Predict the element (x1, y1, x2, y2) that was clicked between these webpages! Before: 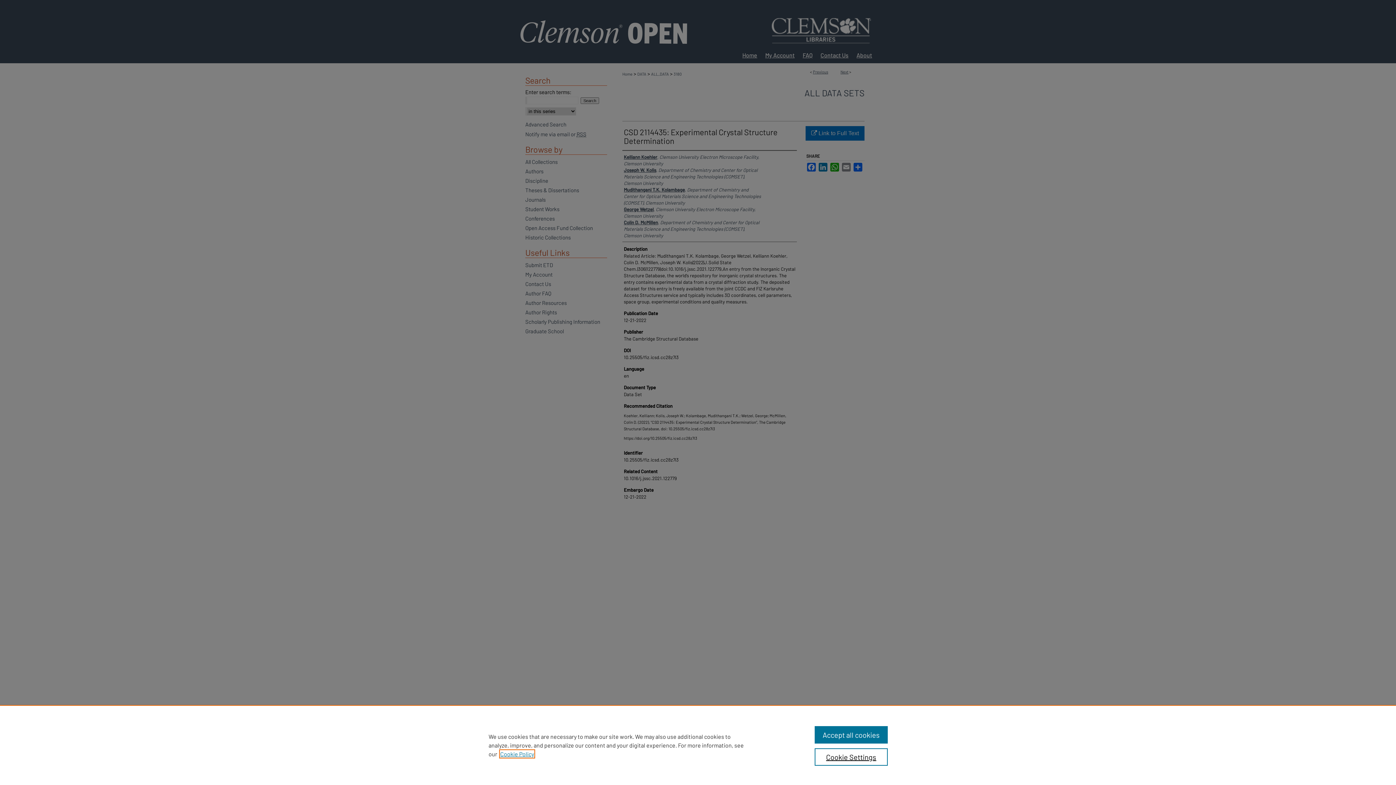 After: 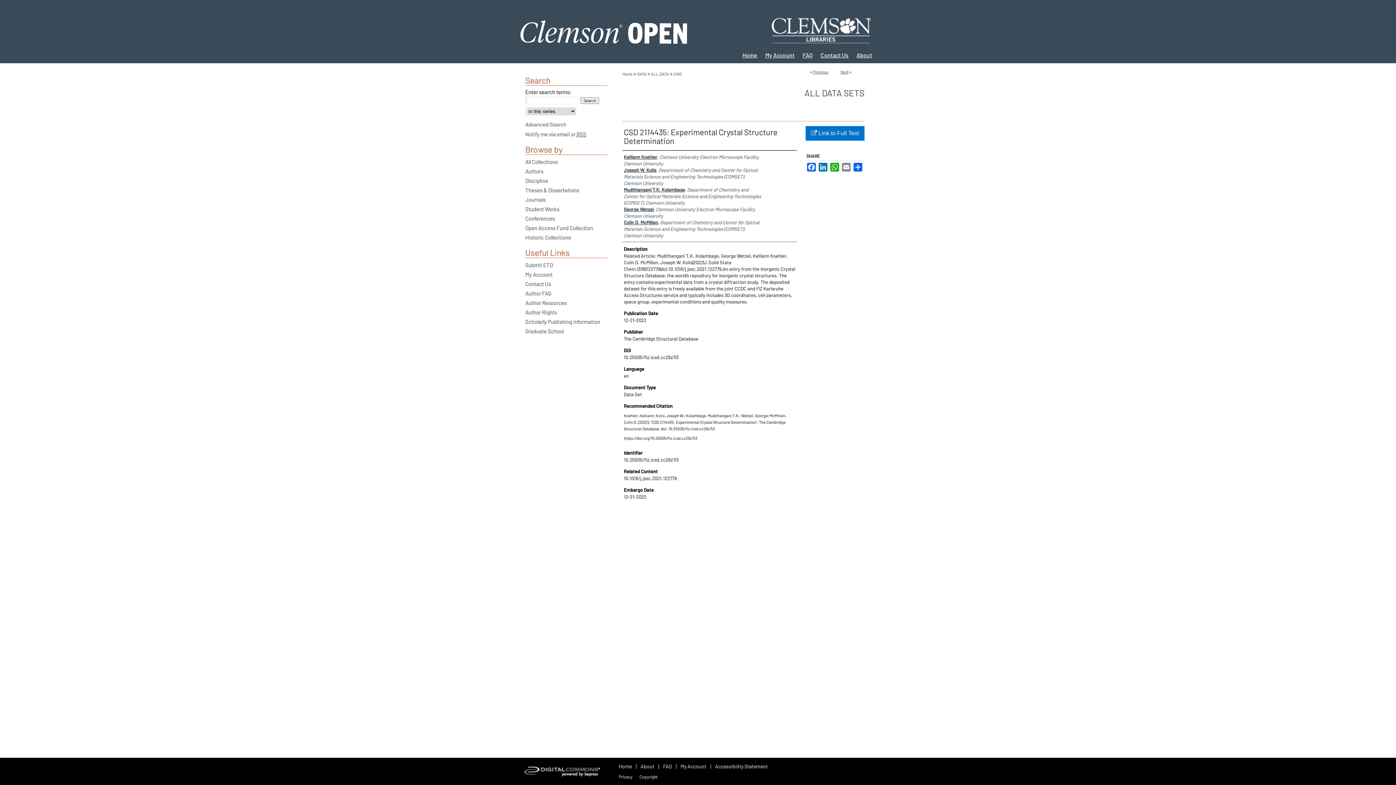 Action: bbox: (814, 726, 887, 744) label: Accept all cookies